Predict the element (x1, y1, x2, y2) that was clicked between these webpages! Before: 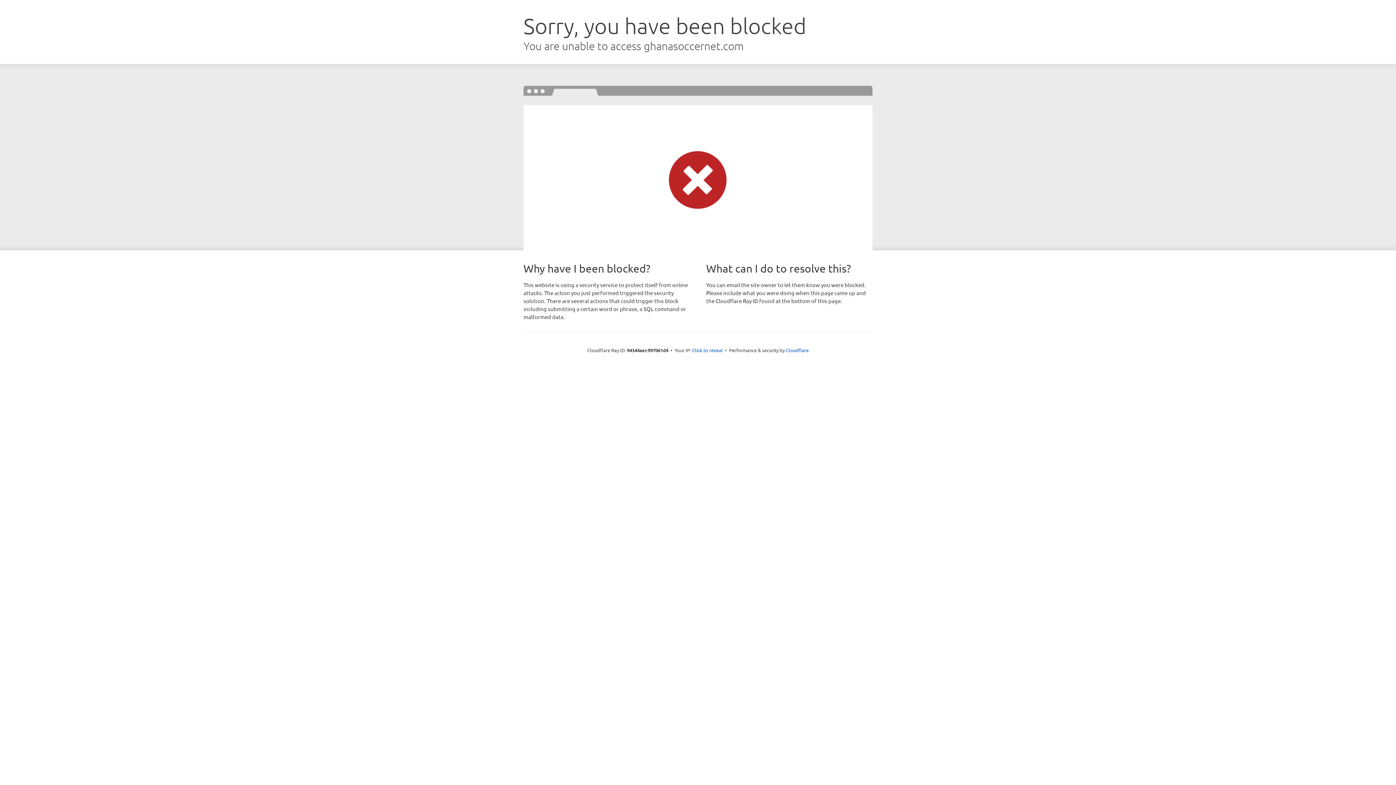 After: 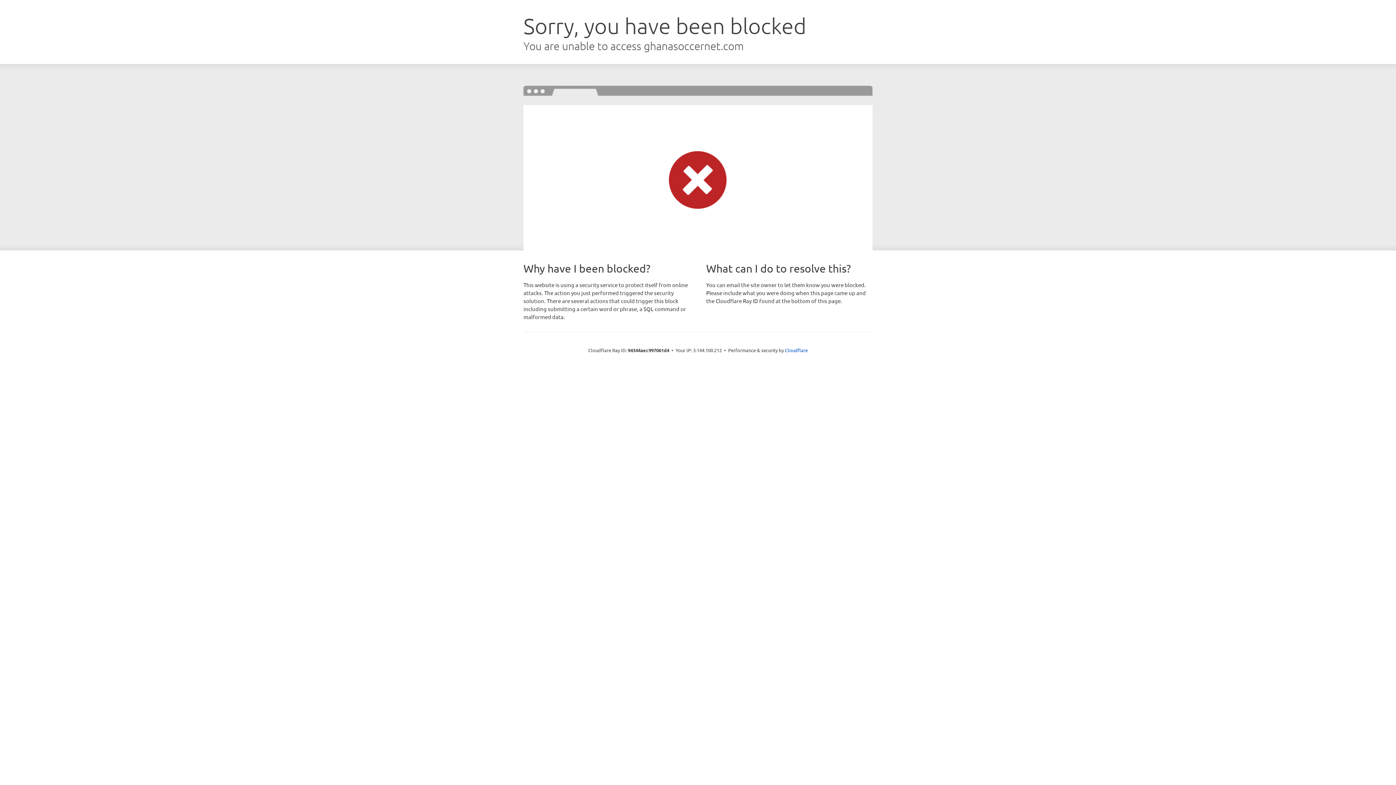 Action: bbox: (692, 346, 722, 353) label: Click to reveal